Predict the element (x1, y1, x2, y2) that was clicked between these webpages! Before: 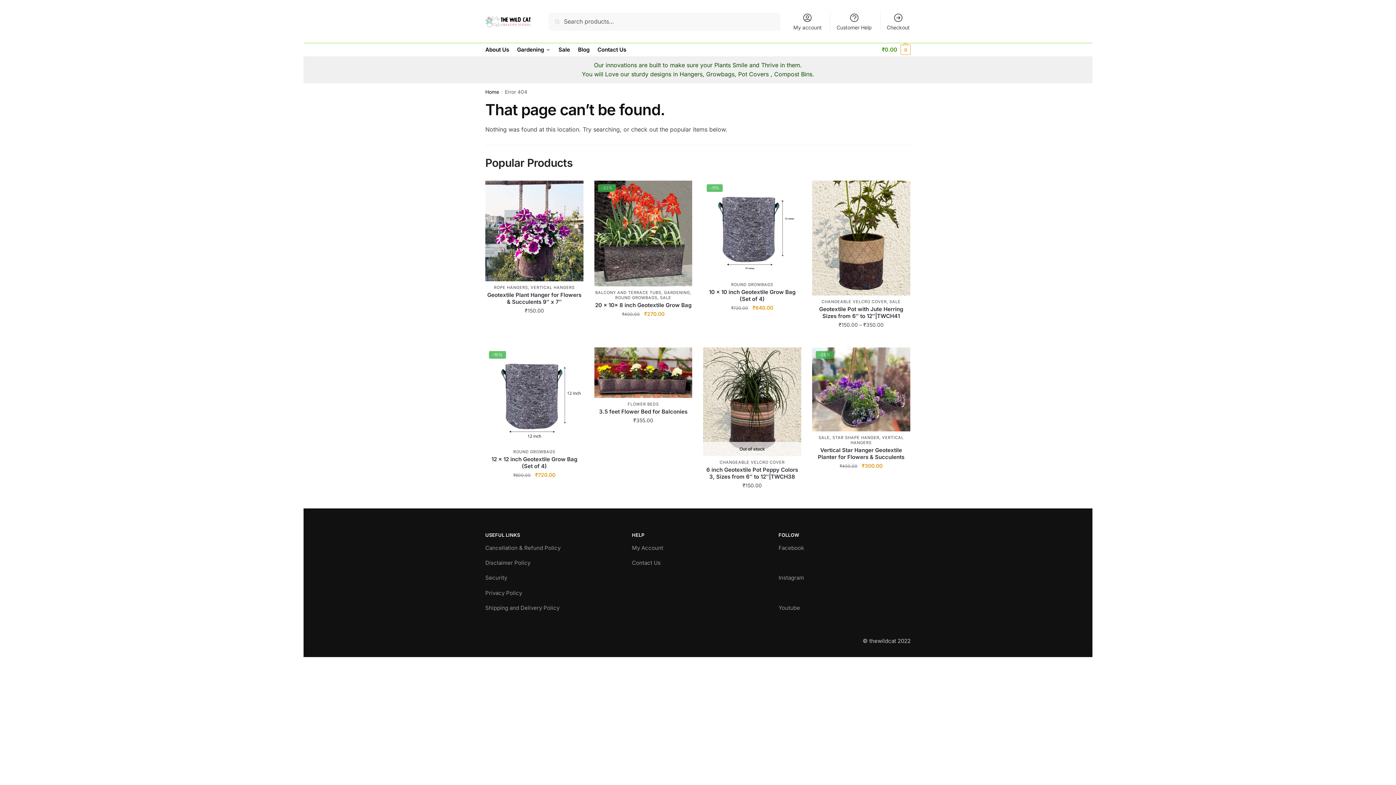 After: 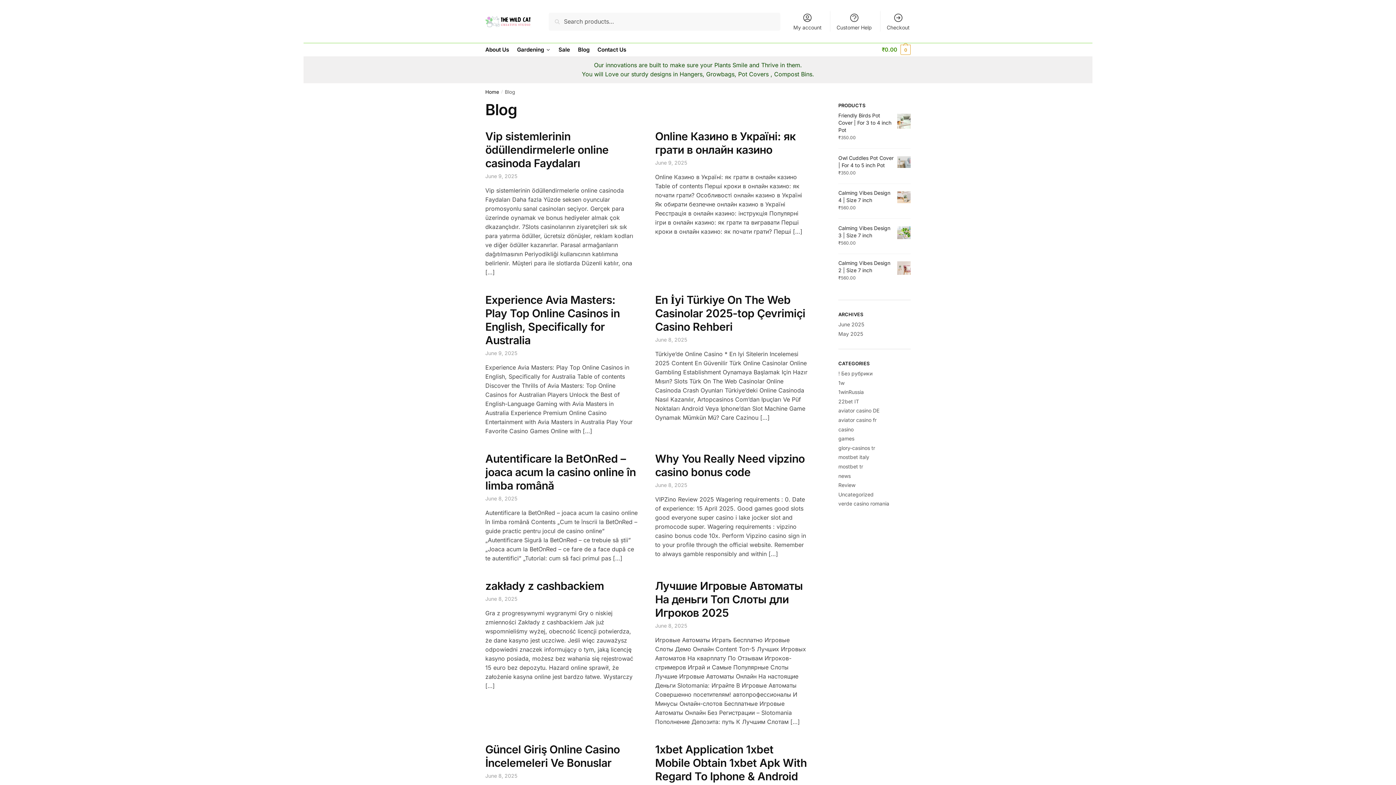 Action: label: Blog bbox: (575, 43, 592, 56)